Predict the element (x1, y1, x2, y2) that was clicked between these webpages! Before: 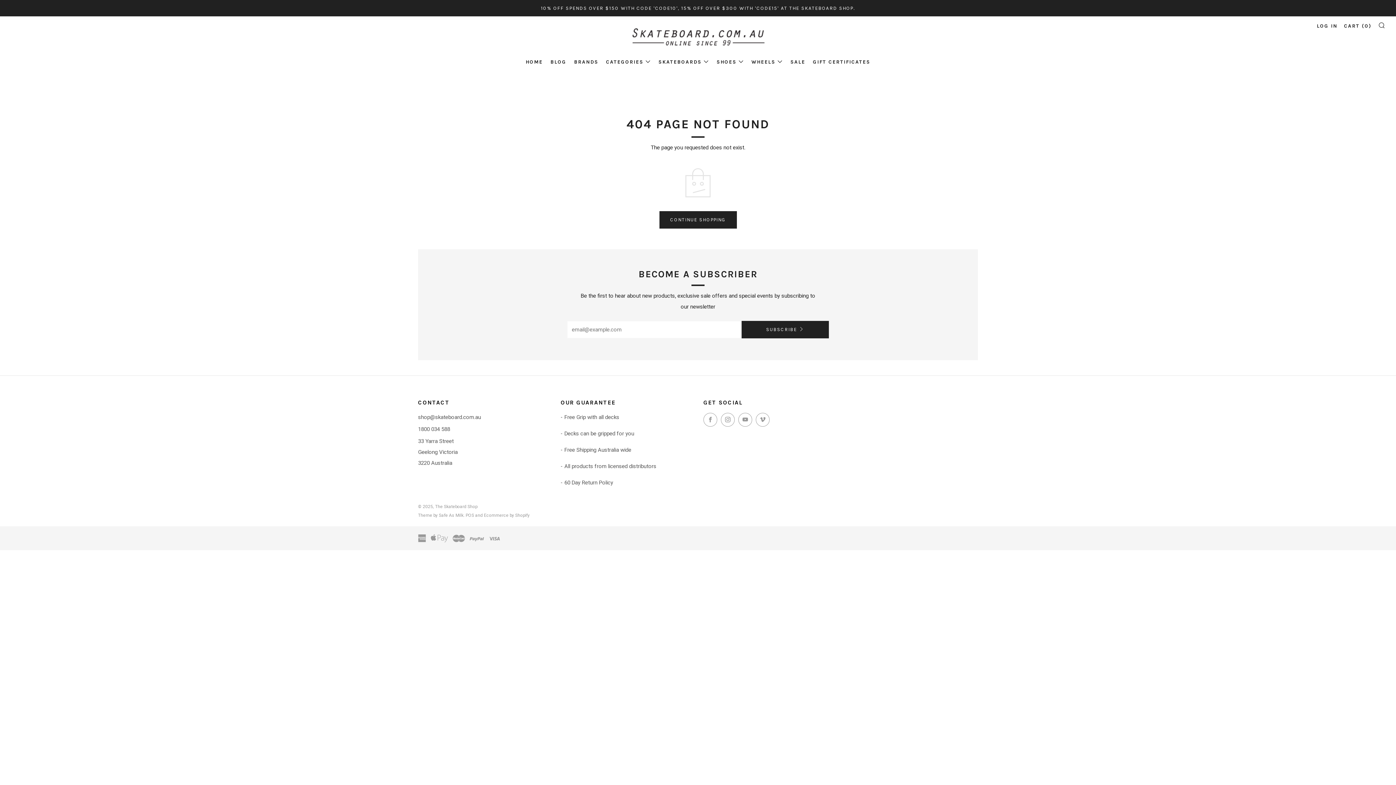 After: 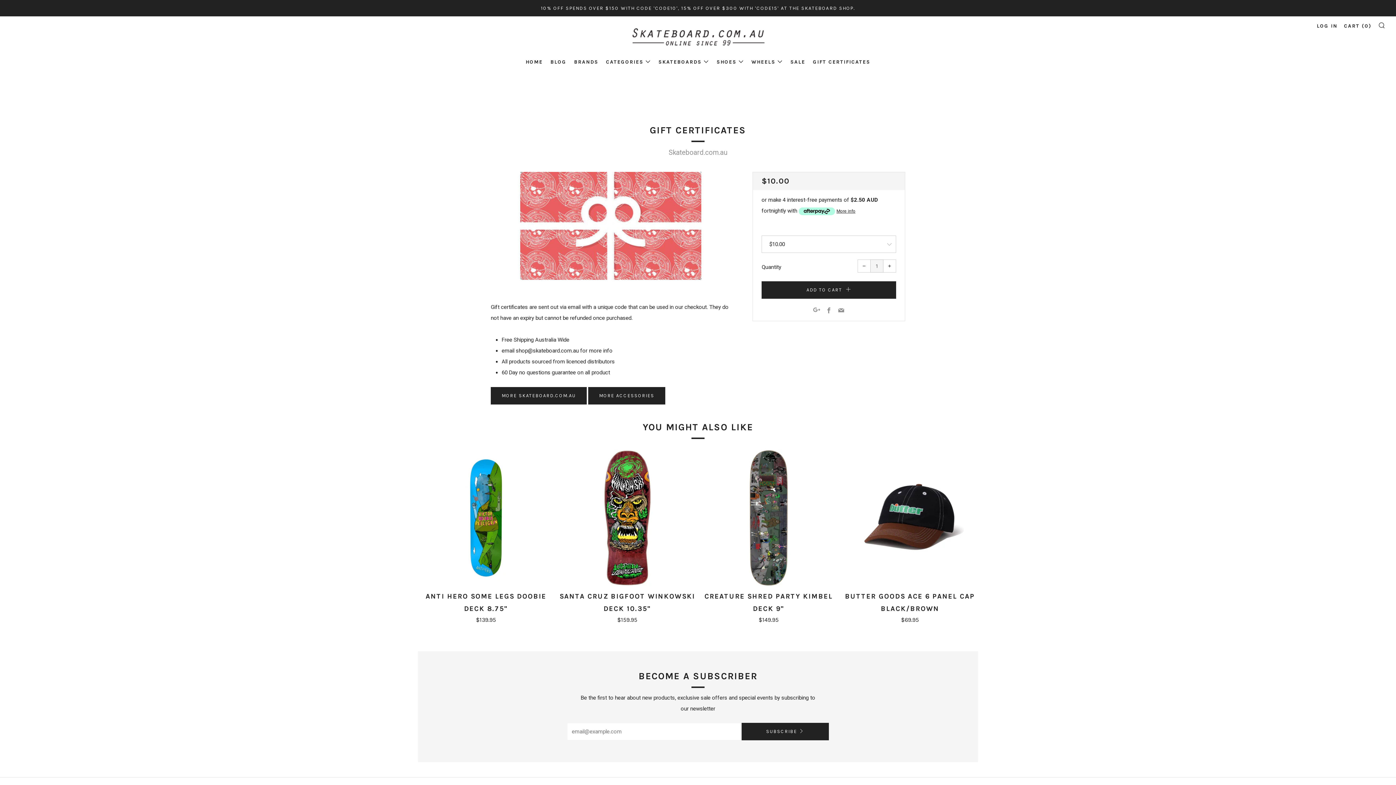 Action: label: GIFT CERTIFICATES bbox: (813, 58, 870, 65)